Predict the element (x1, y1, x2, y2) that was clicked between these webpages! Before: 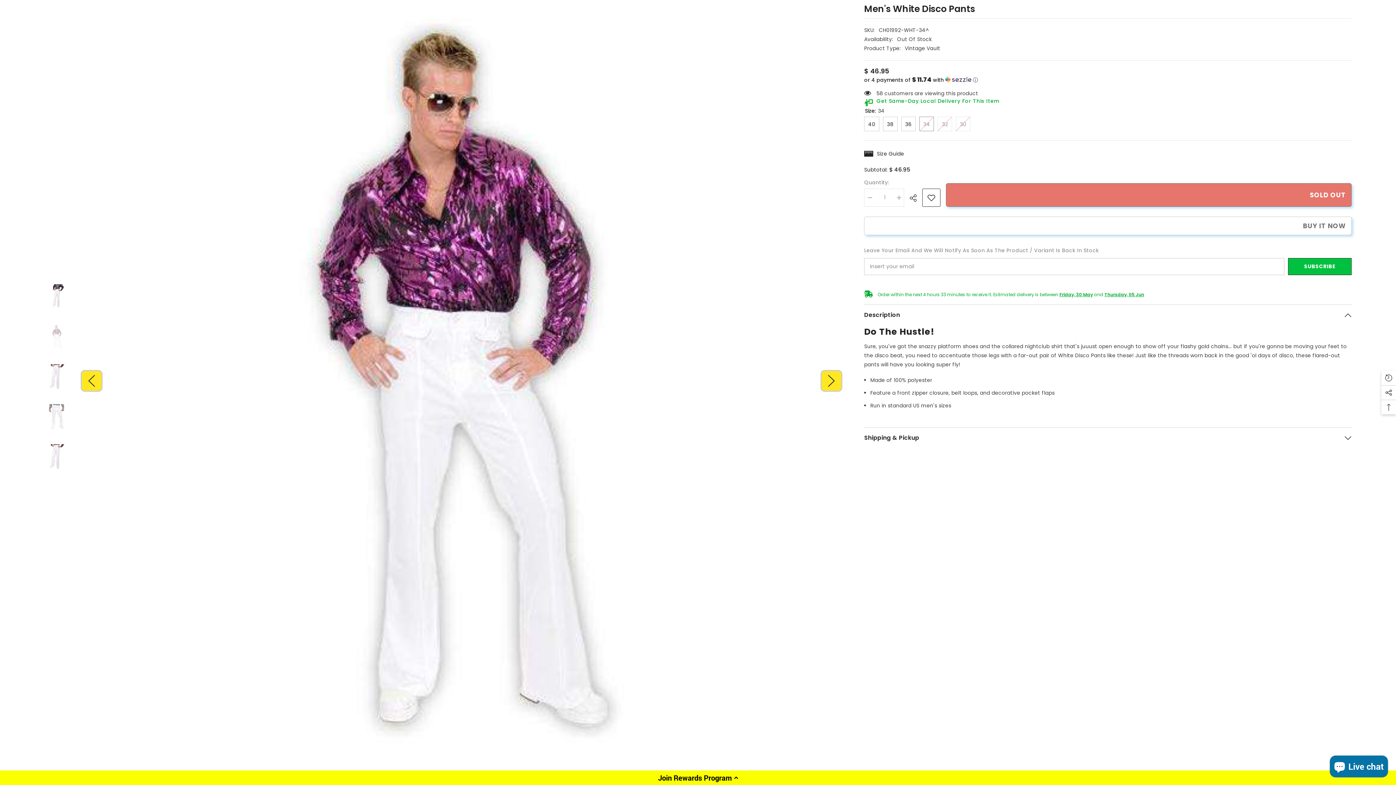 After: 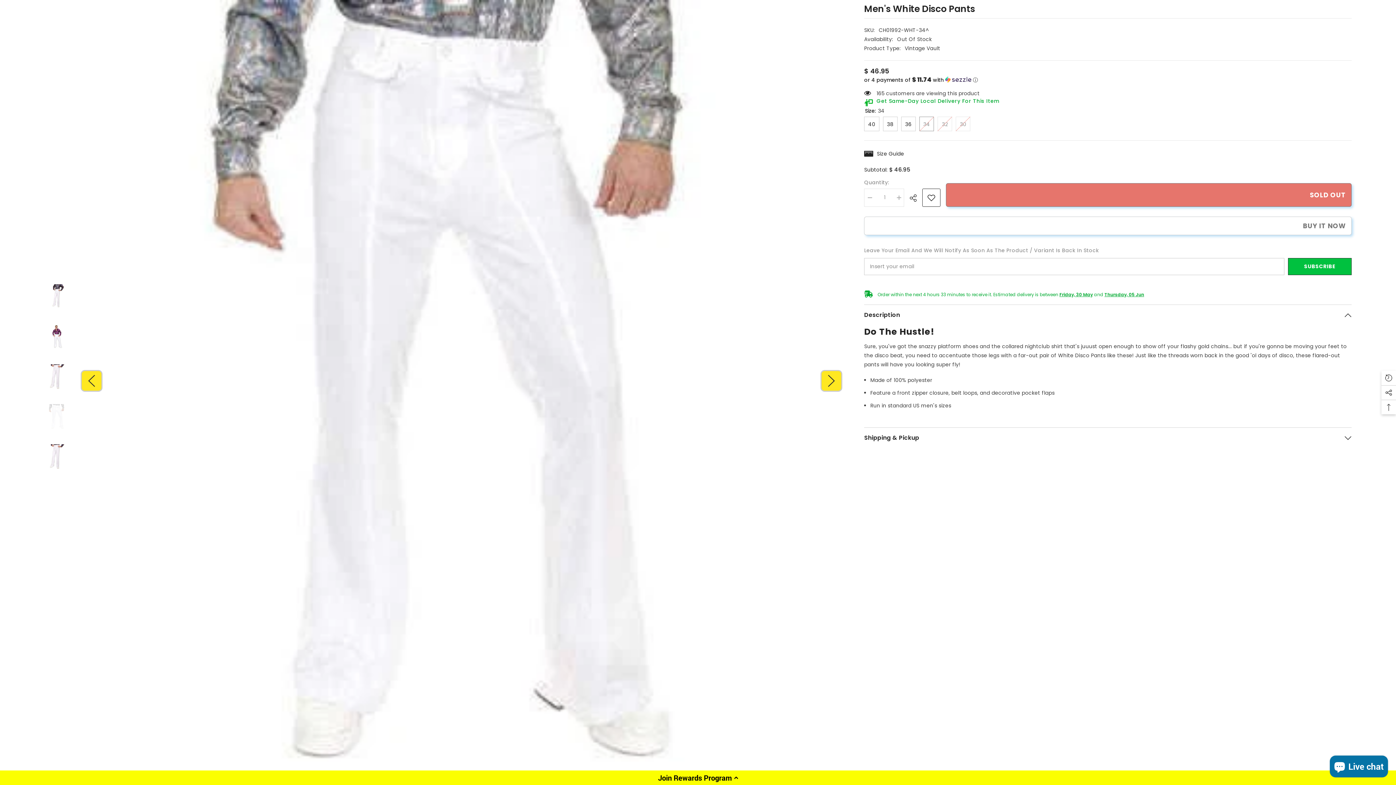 Action: bbox: (44, 398, 69, 435)